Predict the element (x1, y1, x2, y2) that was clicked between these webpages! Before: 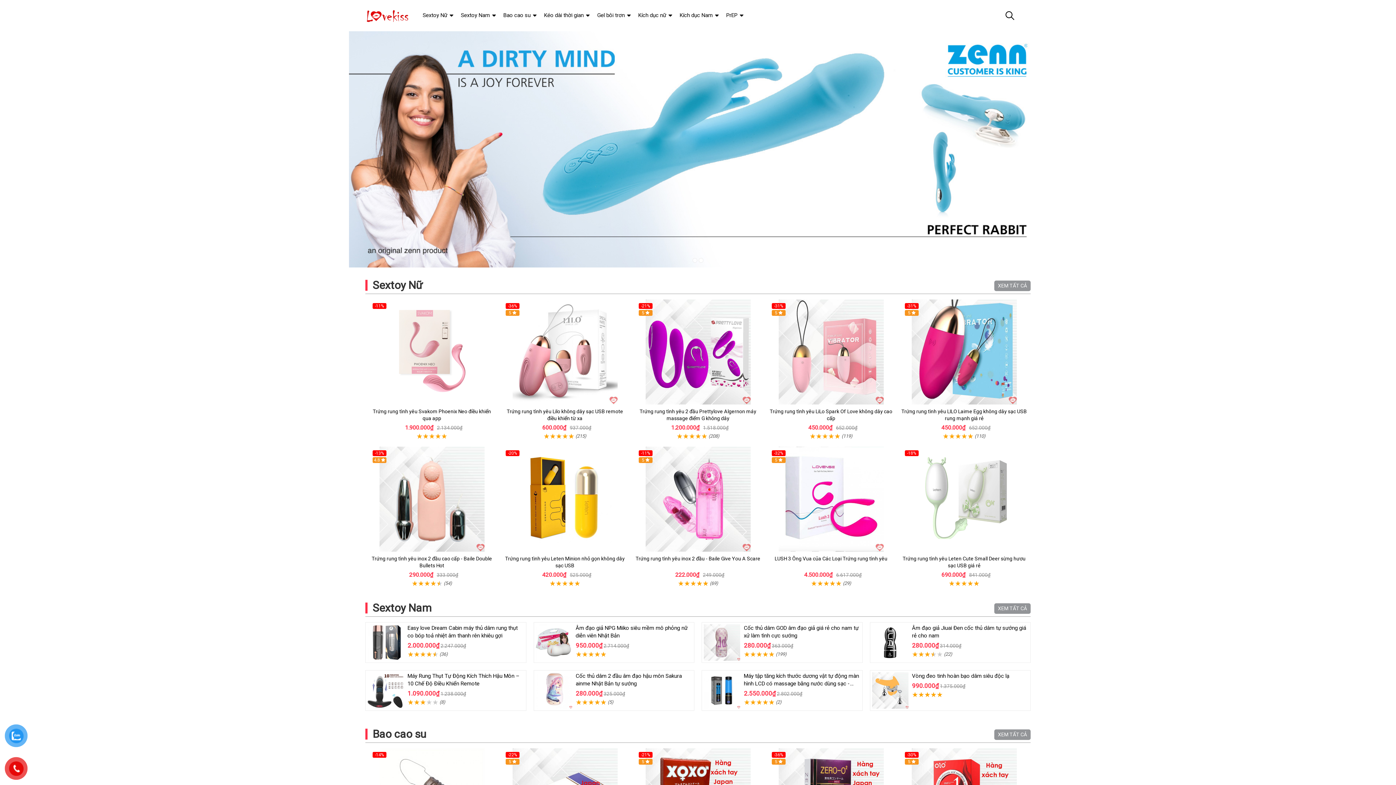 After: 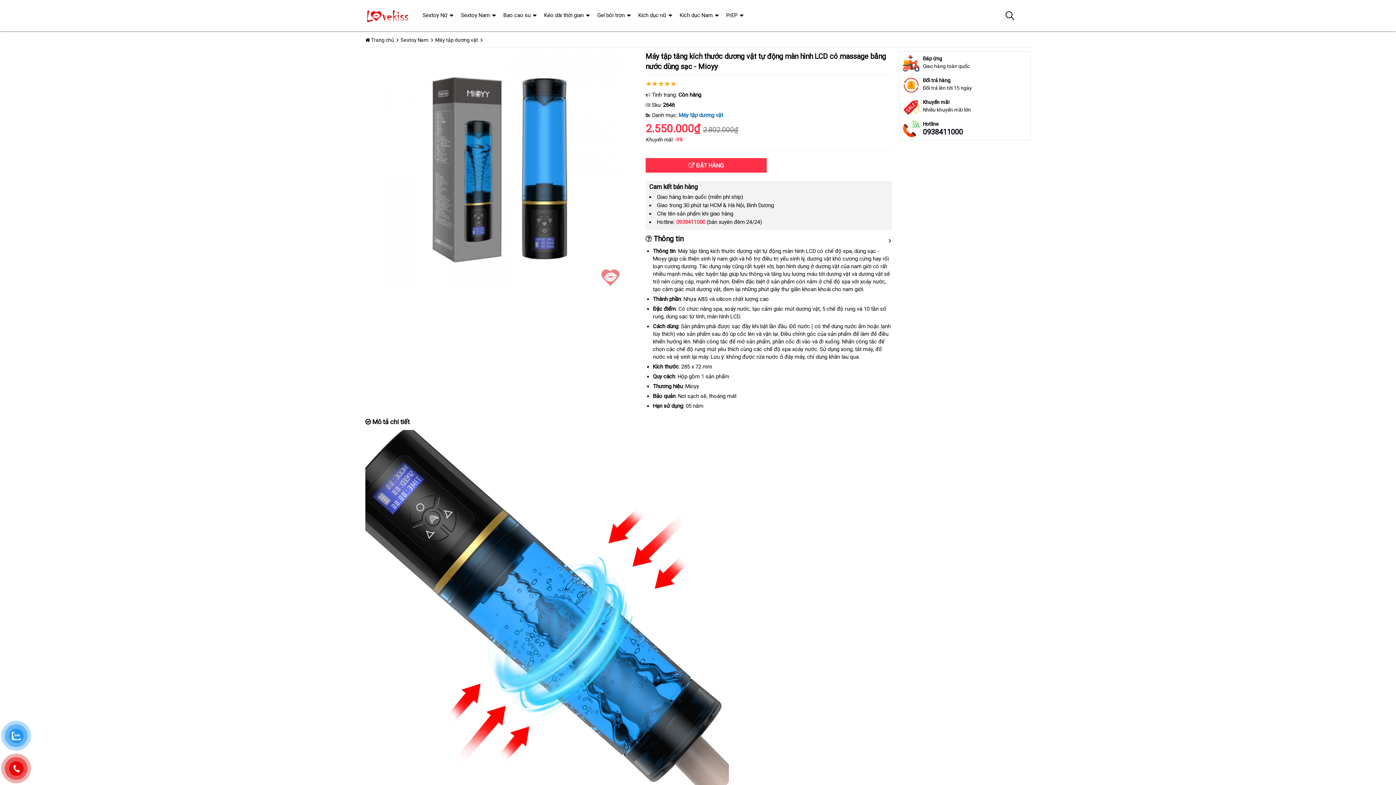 Action: bbox: (704, 672, 740, 709)